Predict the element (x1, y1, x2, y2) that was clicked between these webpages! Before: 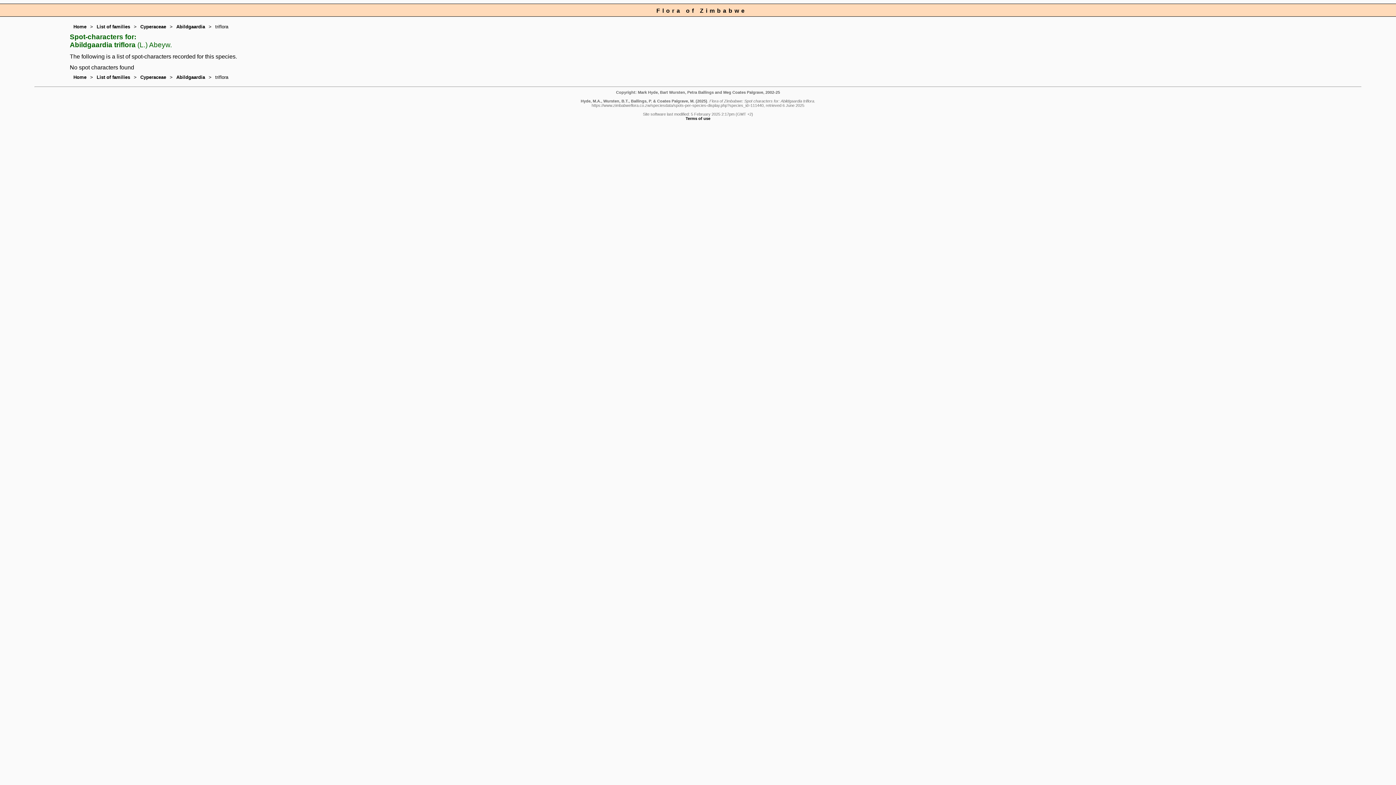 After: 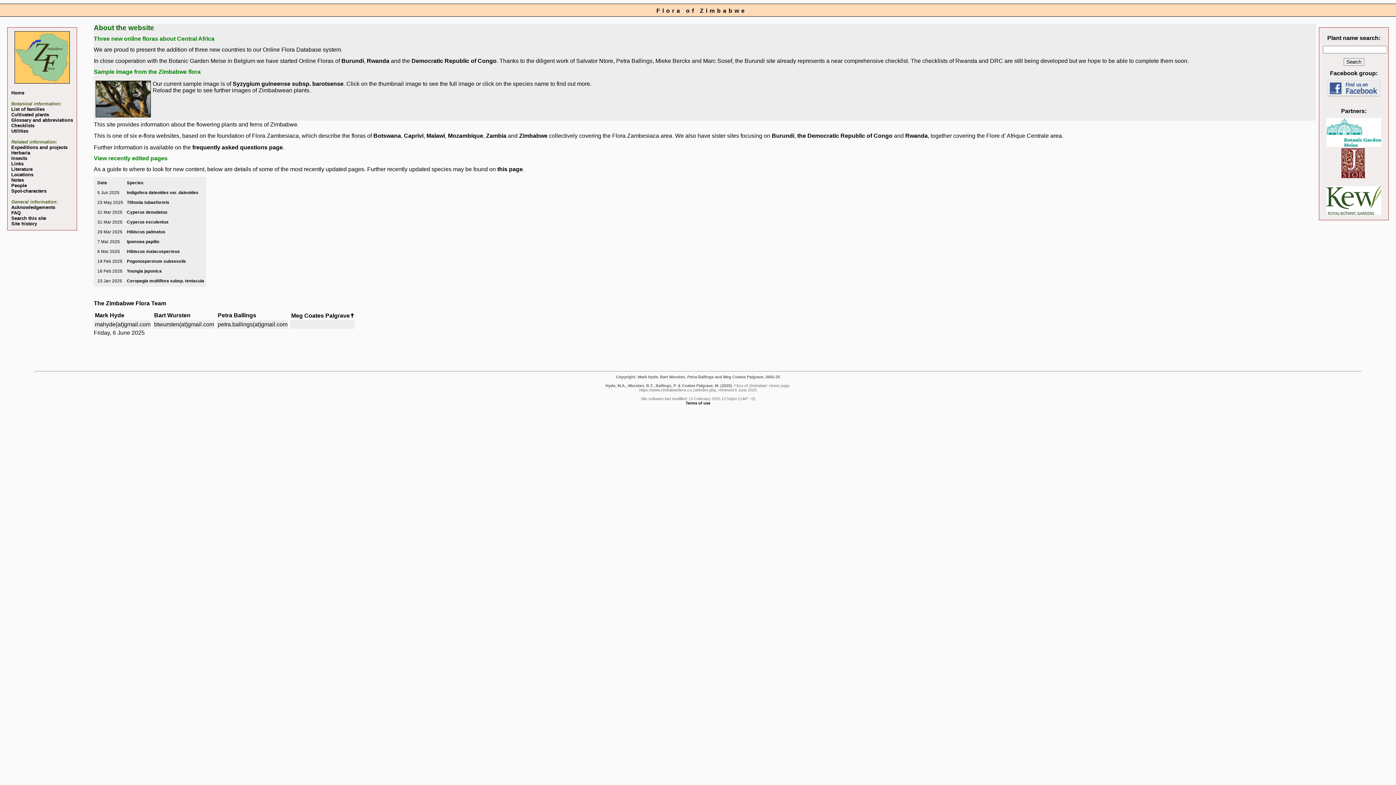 Action: label: Home bbox: (73, 24, 86, 29)